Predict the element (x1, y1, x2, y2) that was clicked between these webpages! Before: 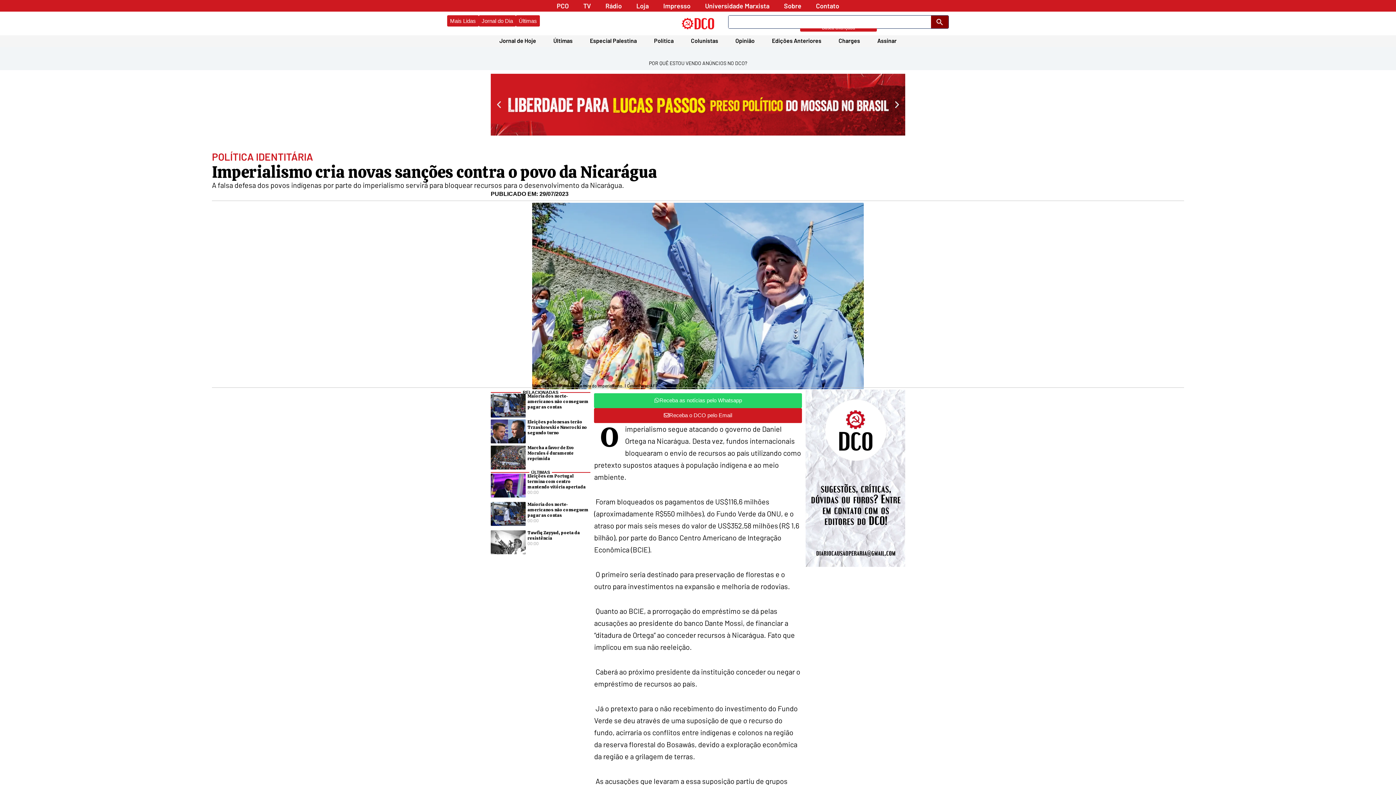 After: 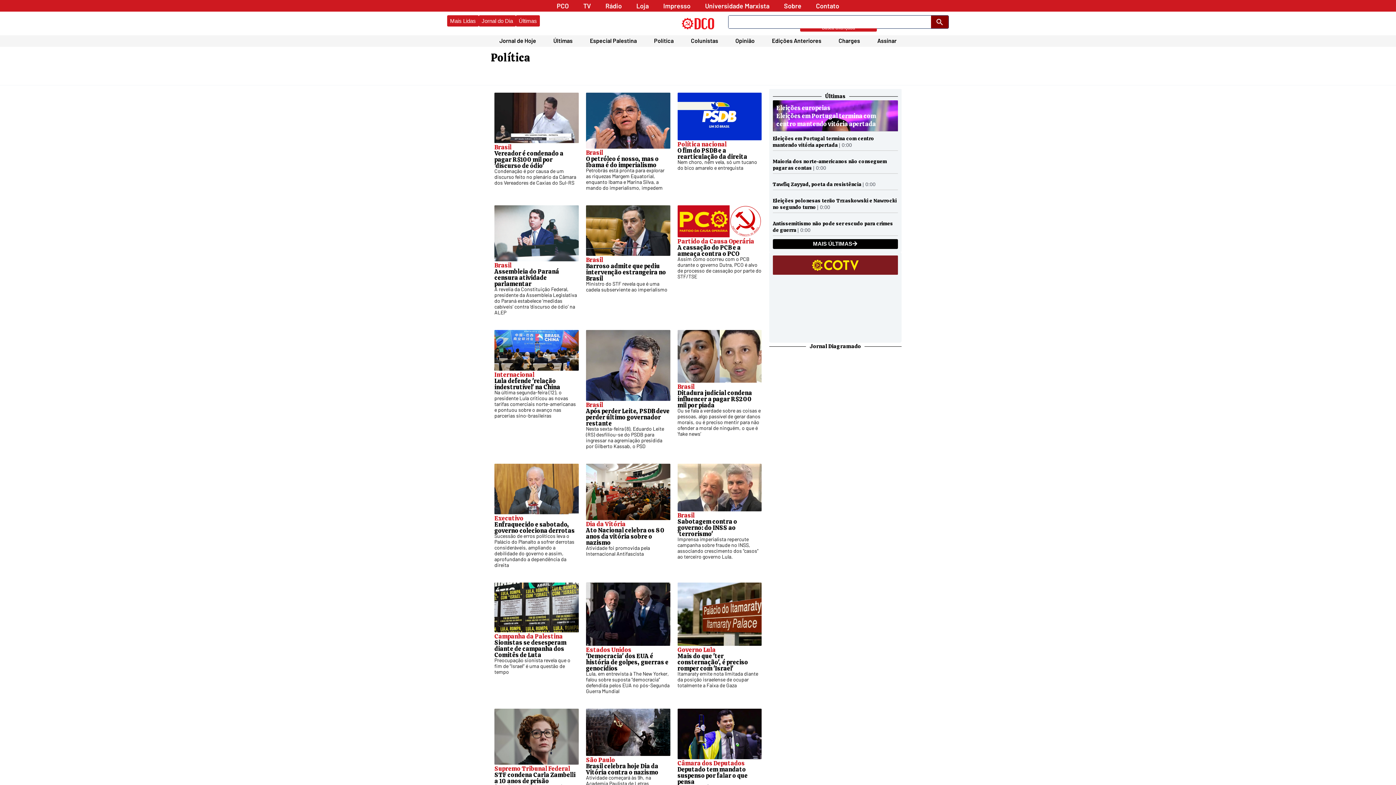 Action: bbox: (645, 35, 682, 46) label: Política